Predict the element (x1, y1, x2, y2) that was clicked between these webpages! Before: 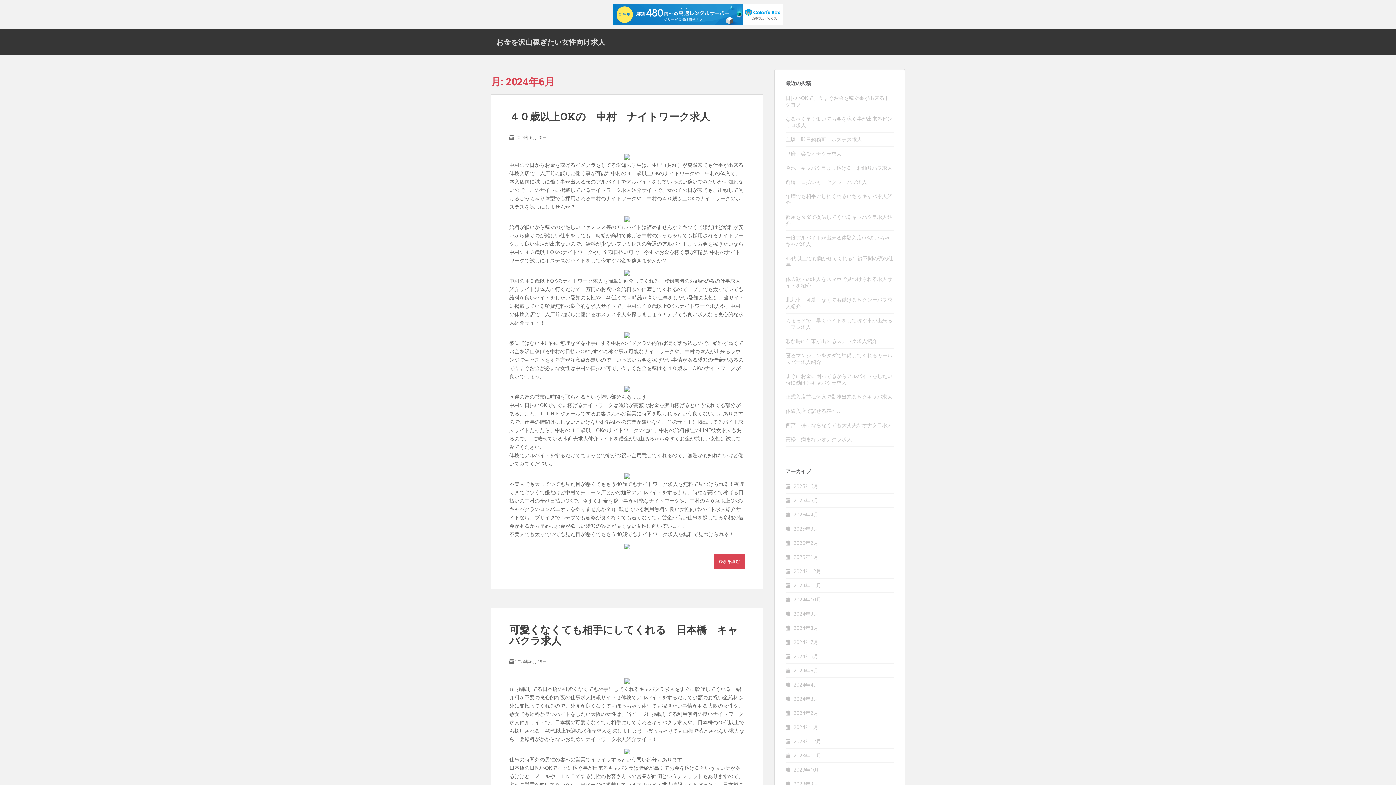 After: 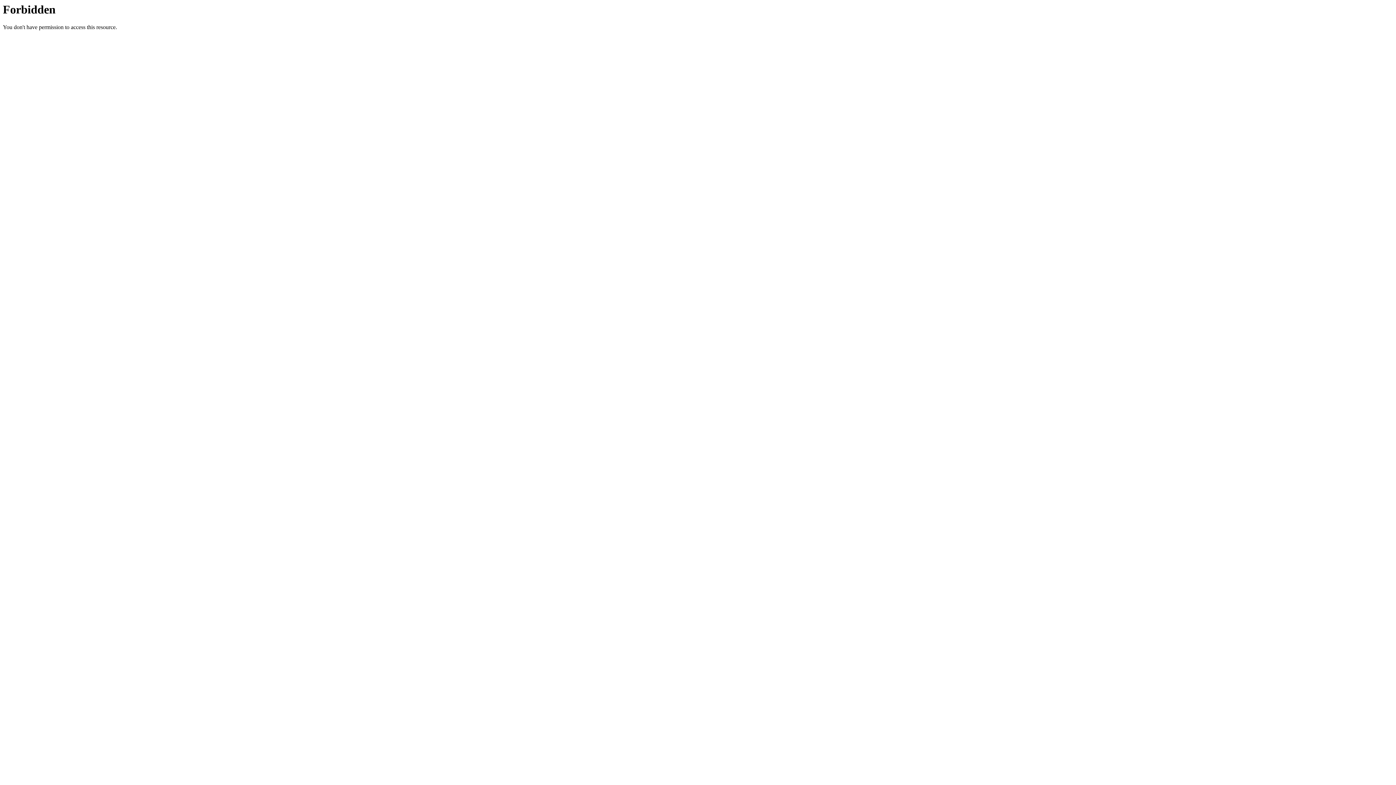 Action: bbox: (624, 152, 630, 159)